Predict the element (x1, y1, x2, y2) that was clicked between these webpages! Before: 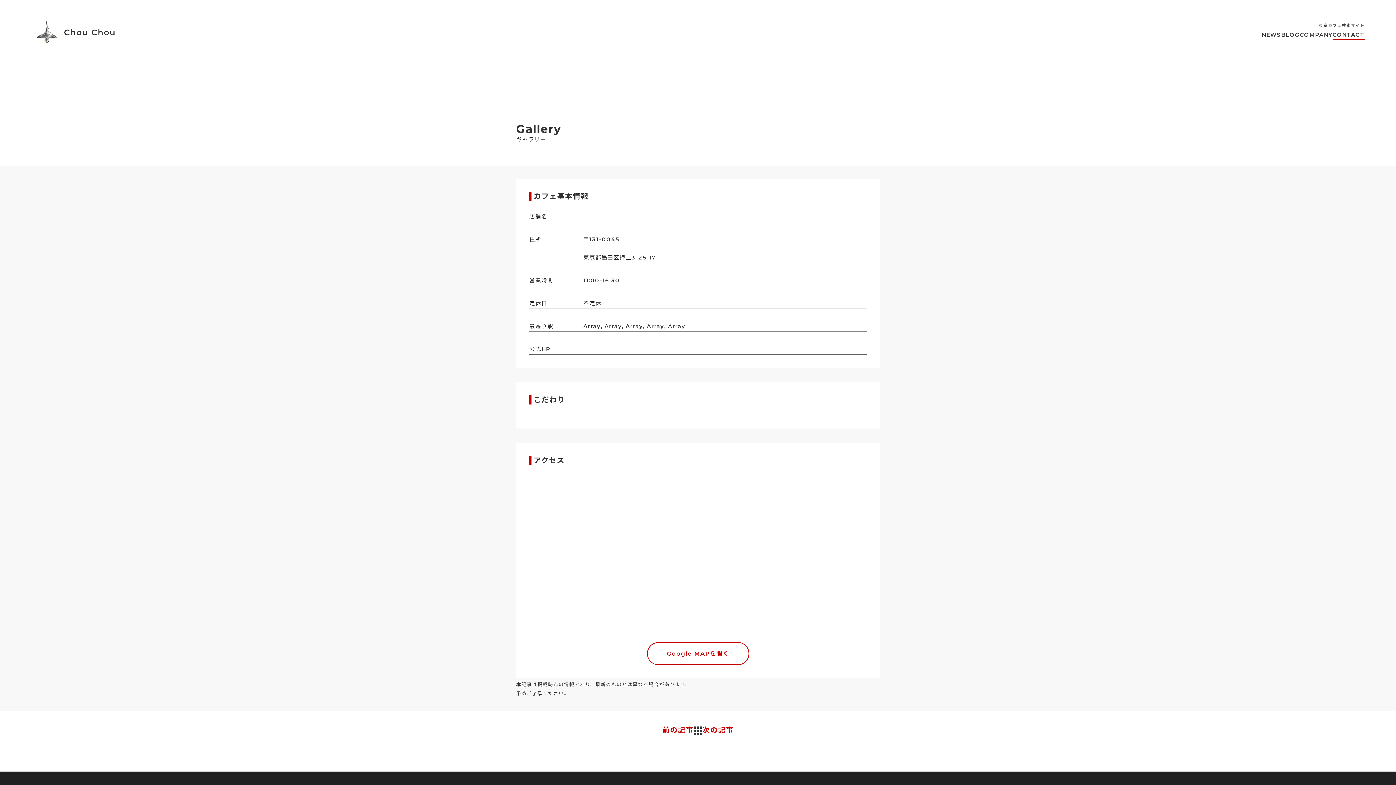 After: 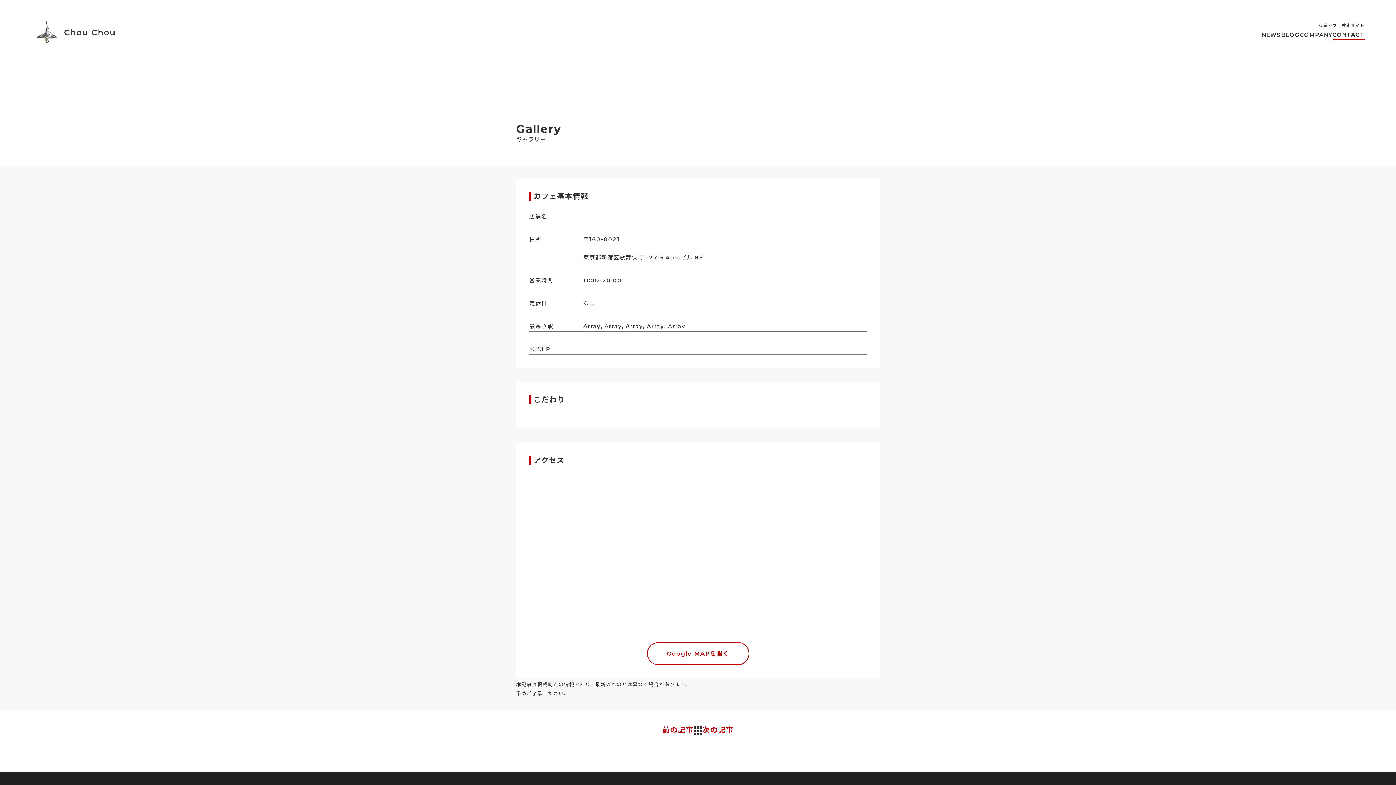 Action: bbox: (702, 726, 733, 734) label: 次の記事